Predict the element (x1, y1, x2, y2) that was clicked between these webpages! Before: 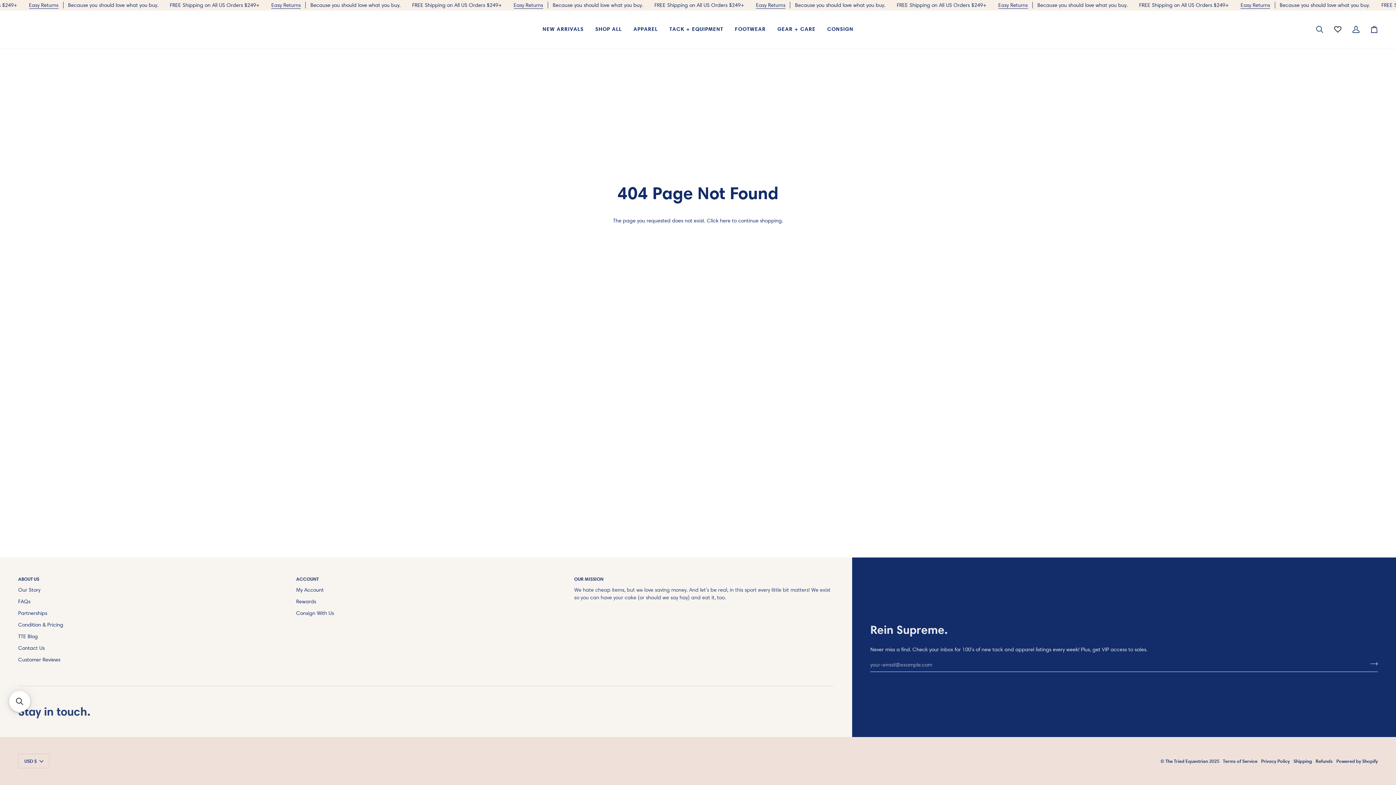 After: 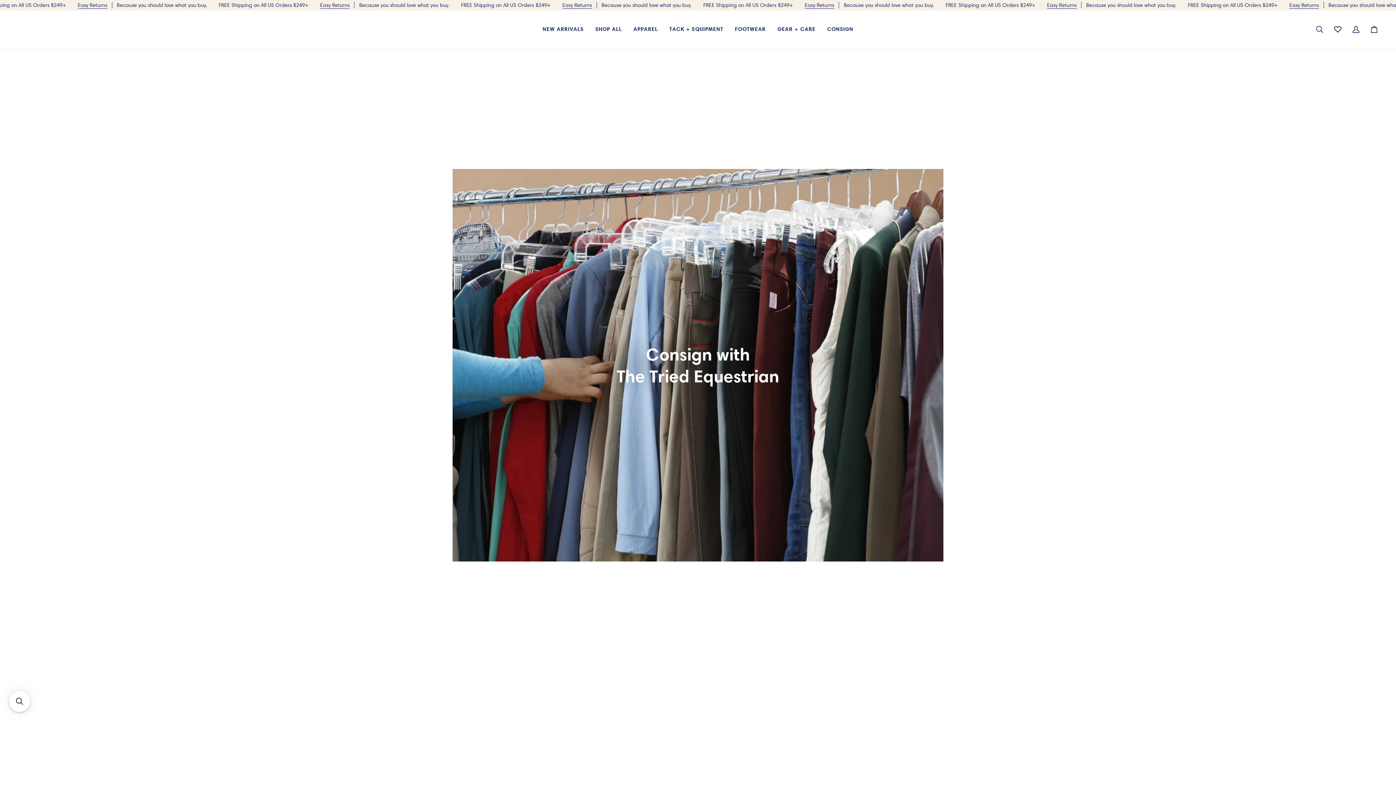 Action: label: CONSIGN bbox: (821, 19, 859, 38)